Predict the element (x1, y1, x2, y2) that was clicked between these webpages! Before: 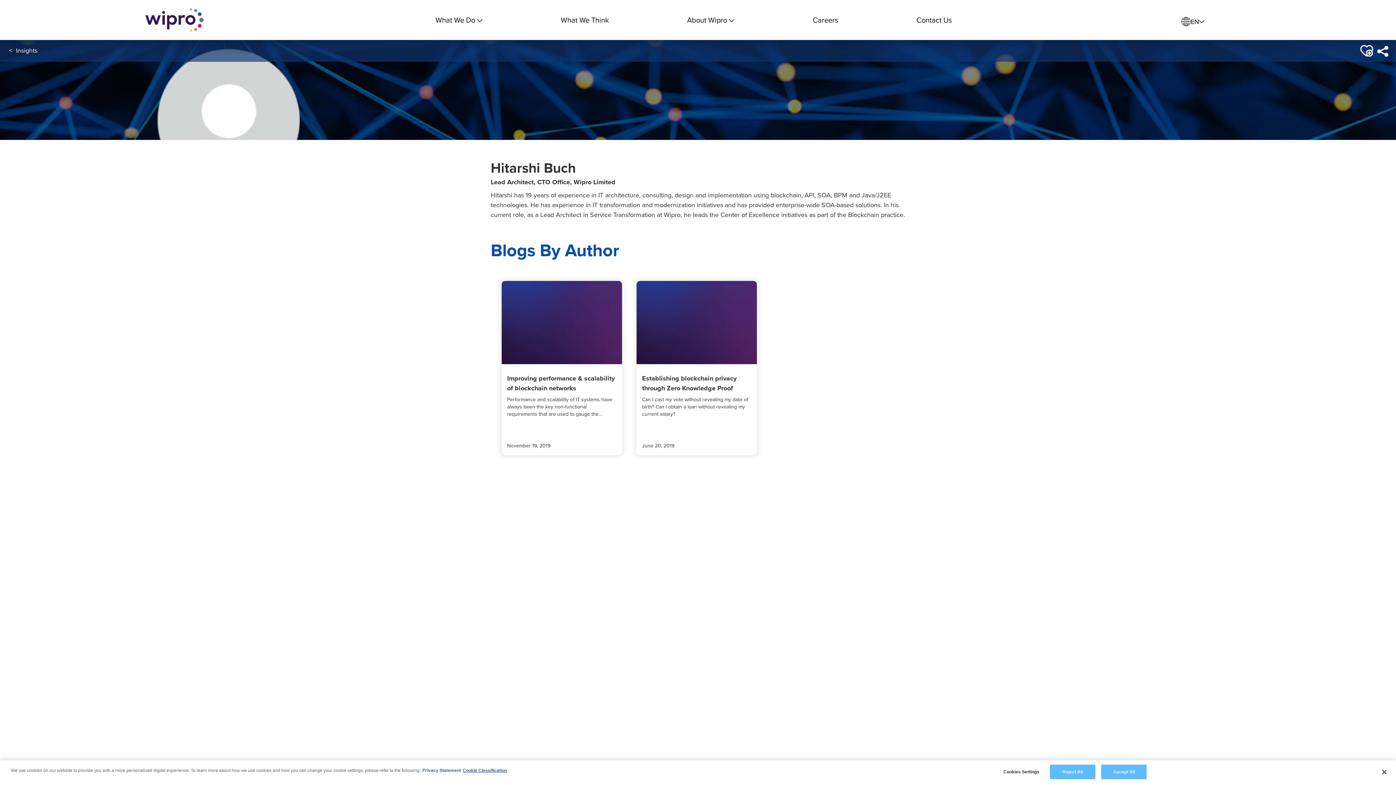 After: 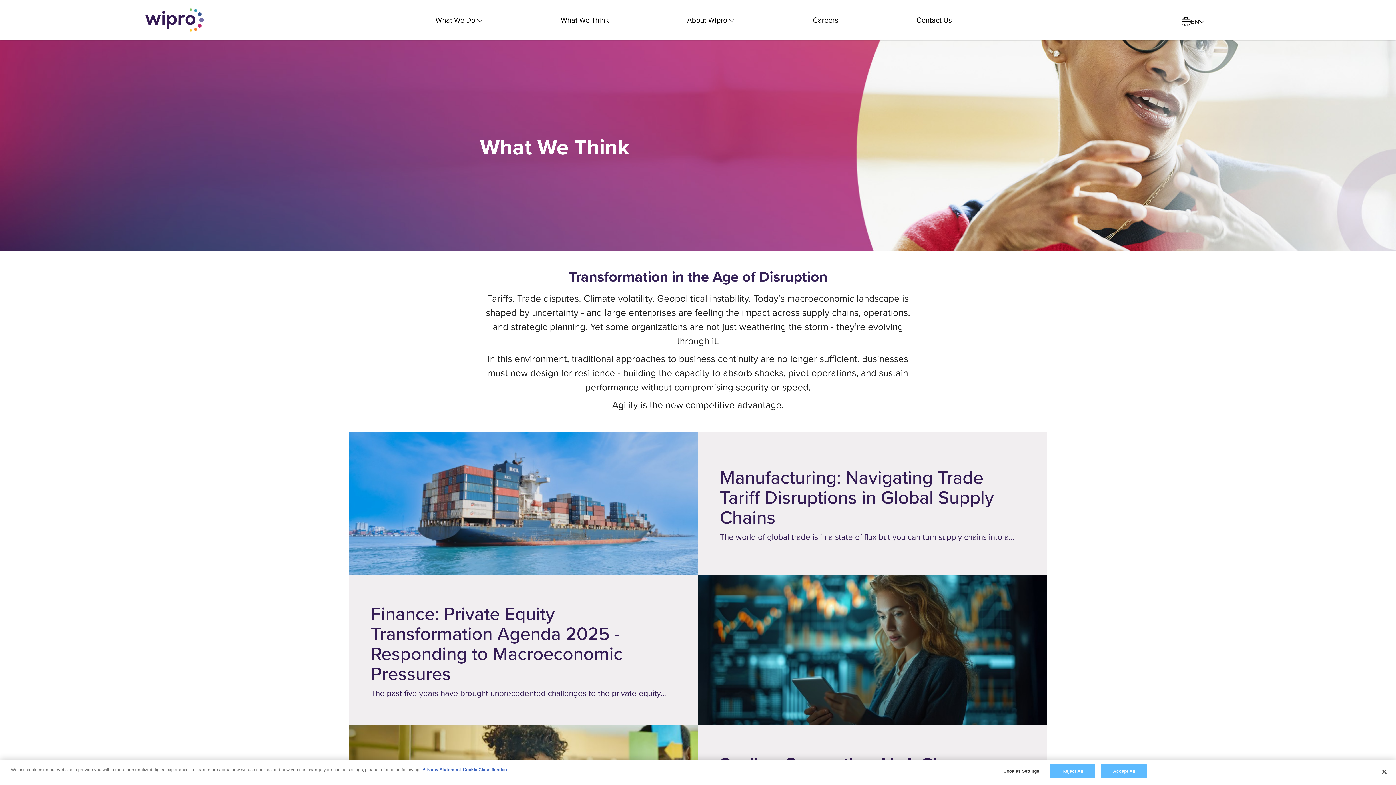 Action: label: What We Think bbox: (560, 14, 608, 25)